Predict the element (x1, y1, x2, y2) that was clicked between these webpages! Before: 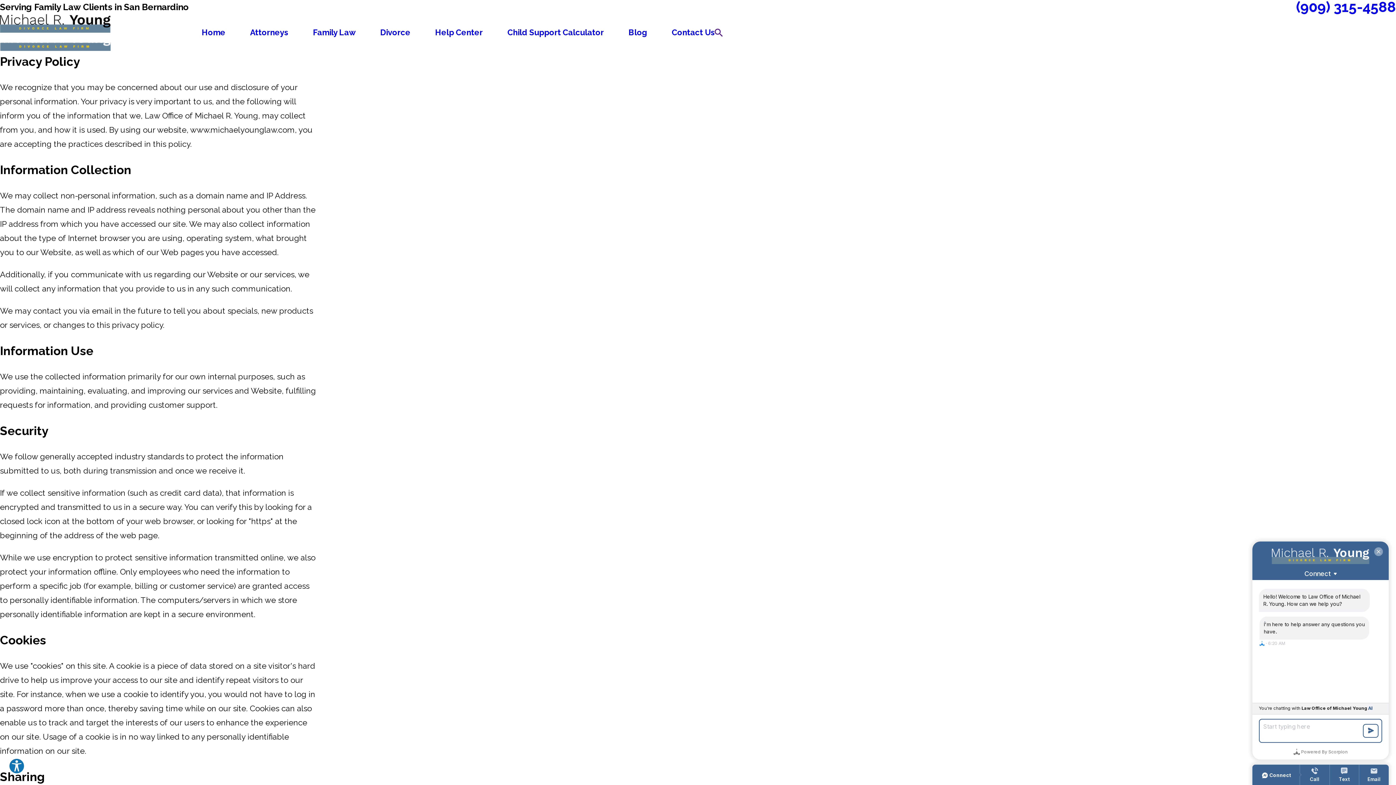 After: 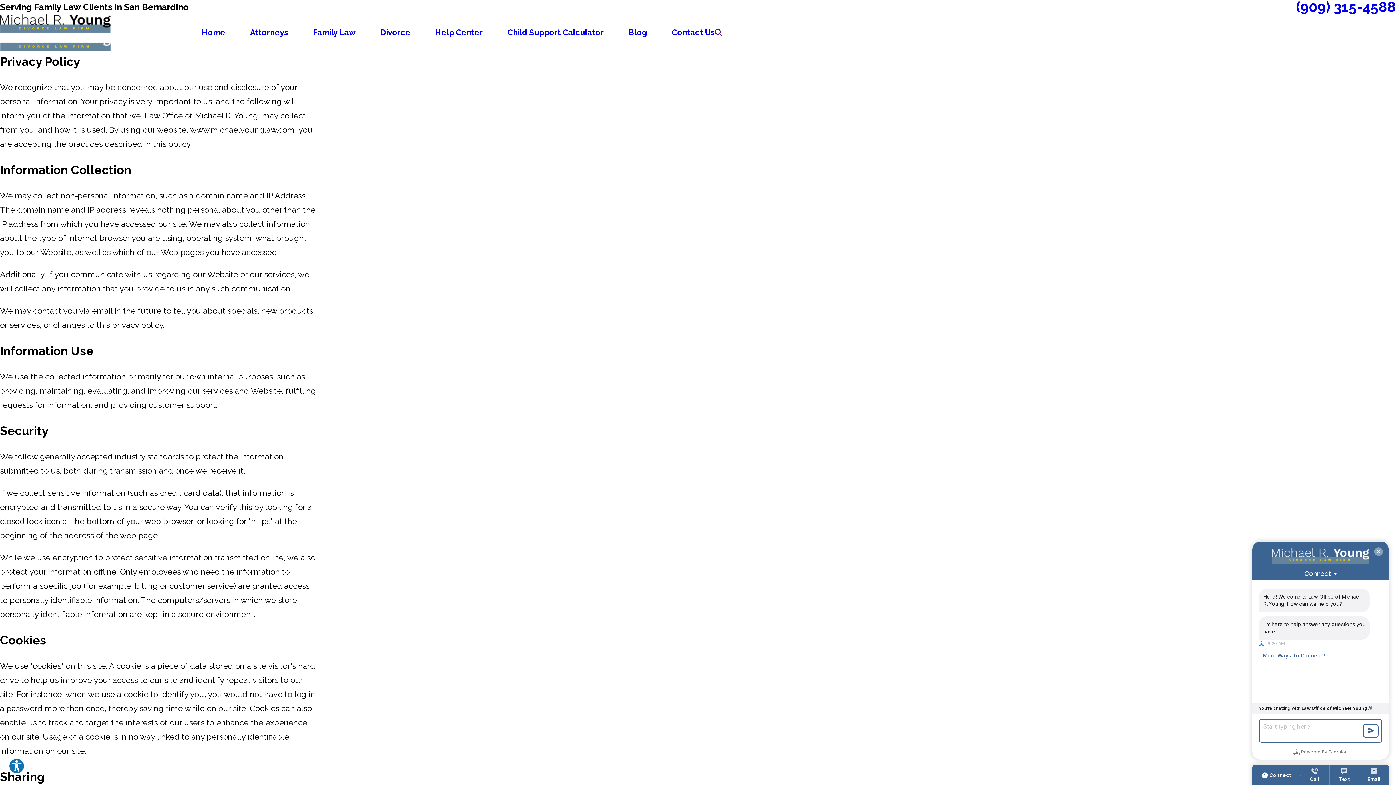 Action: bbox: (714, 28, 722, 36)